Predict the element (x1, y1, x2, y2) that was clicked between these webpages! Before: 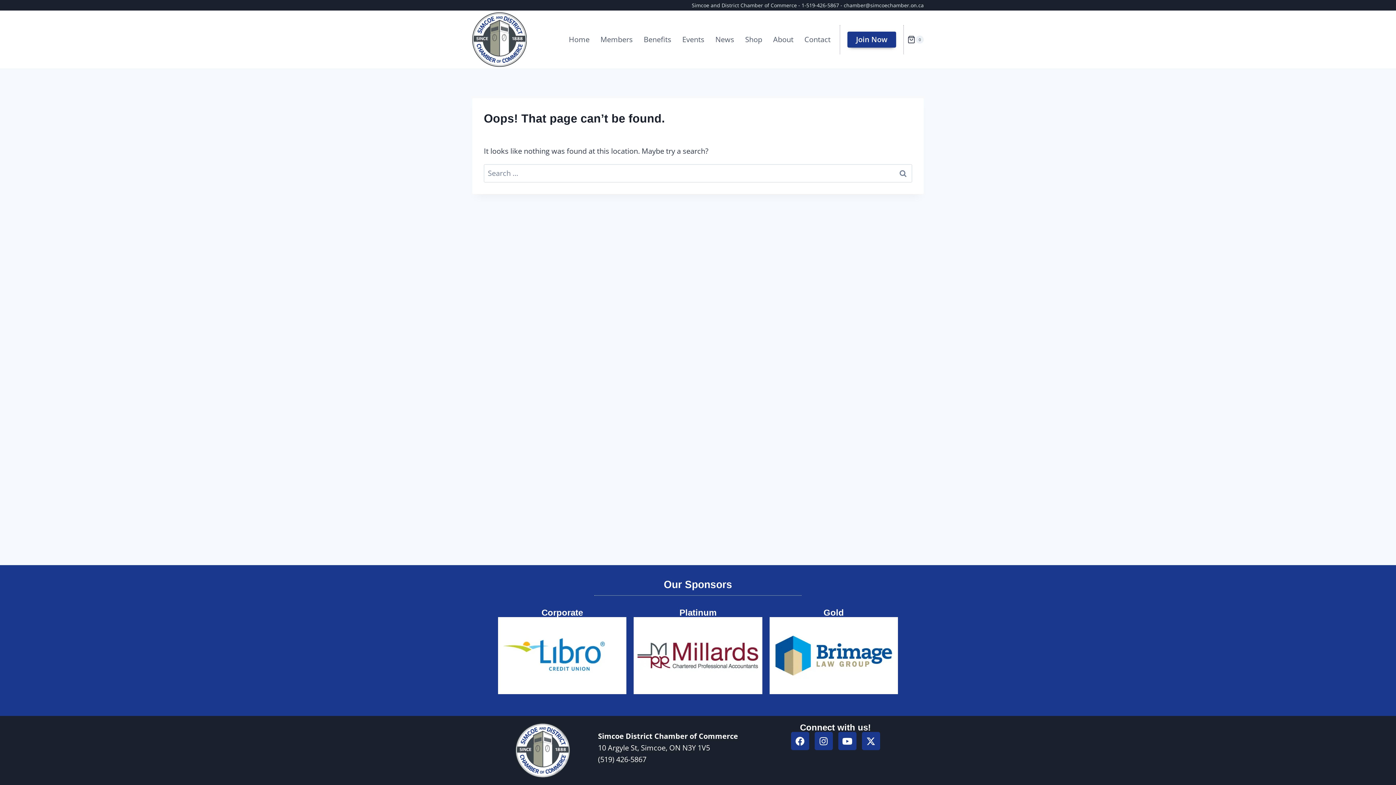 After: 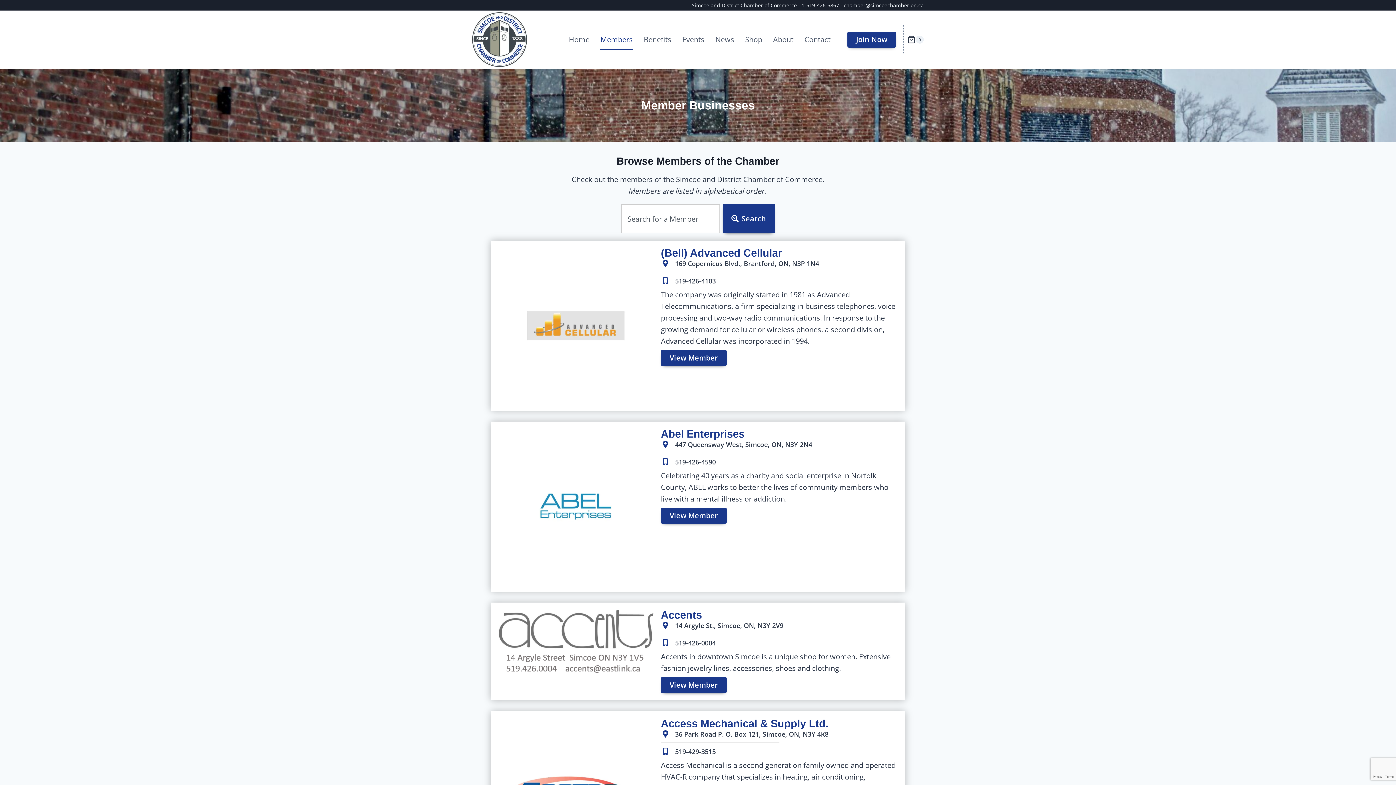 Action: bbox: (595, 29, 638, 49) label: Members